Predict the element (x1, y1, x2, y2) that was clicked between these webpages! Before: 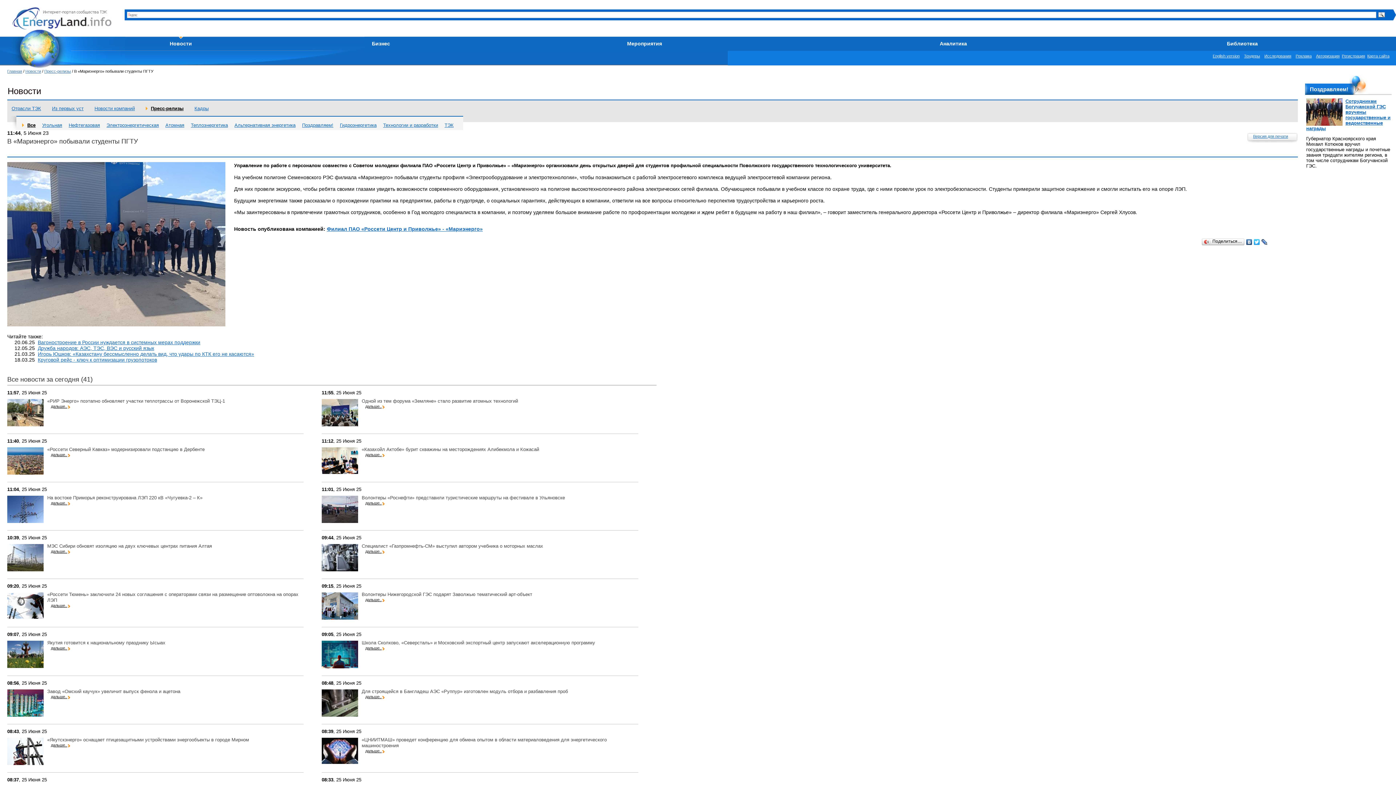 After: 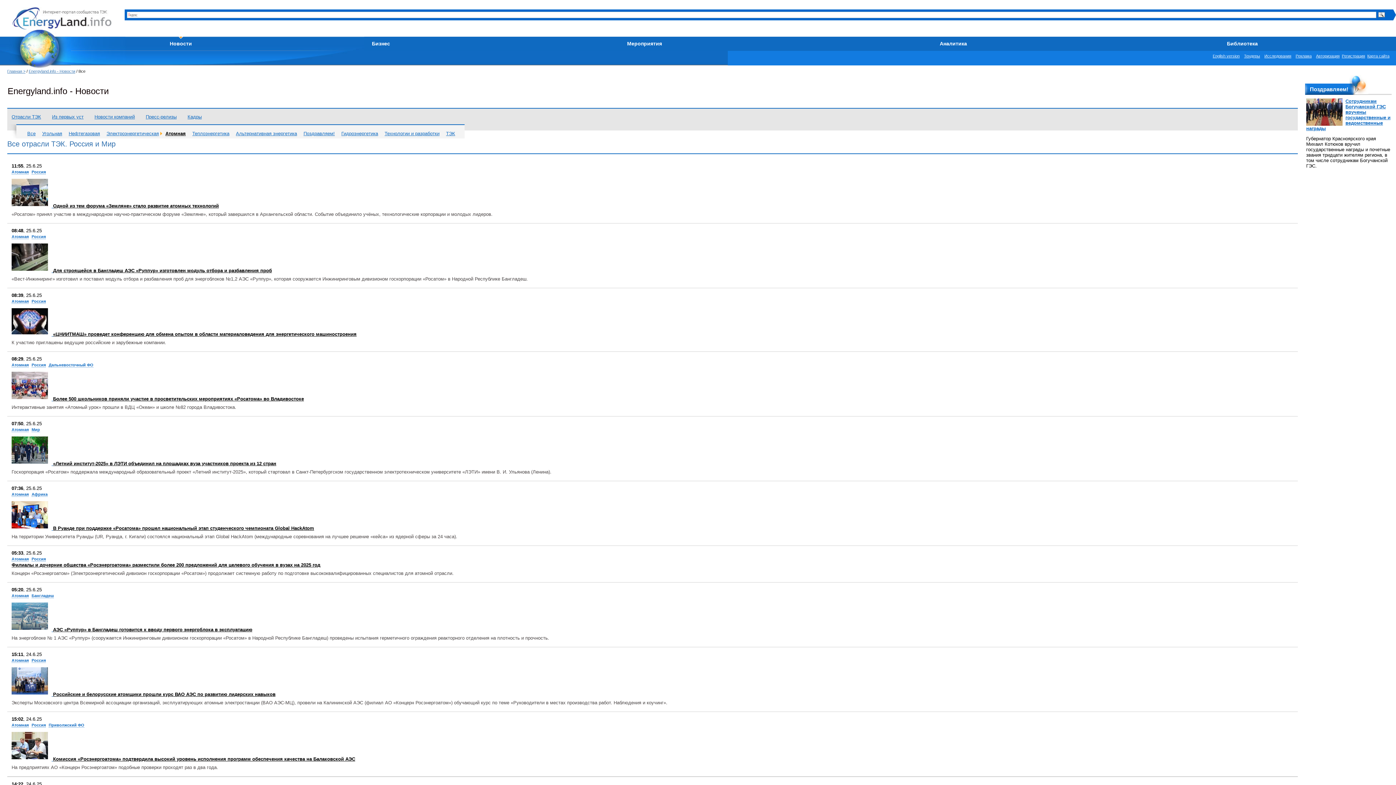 Action: label: Атомная bbox: (165, 122, 184, 128)